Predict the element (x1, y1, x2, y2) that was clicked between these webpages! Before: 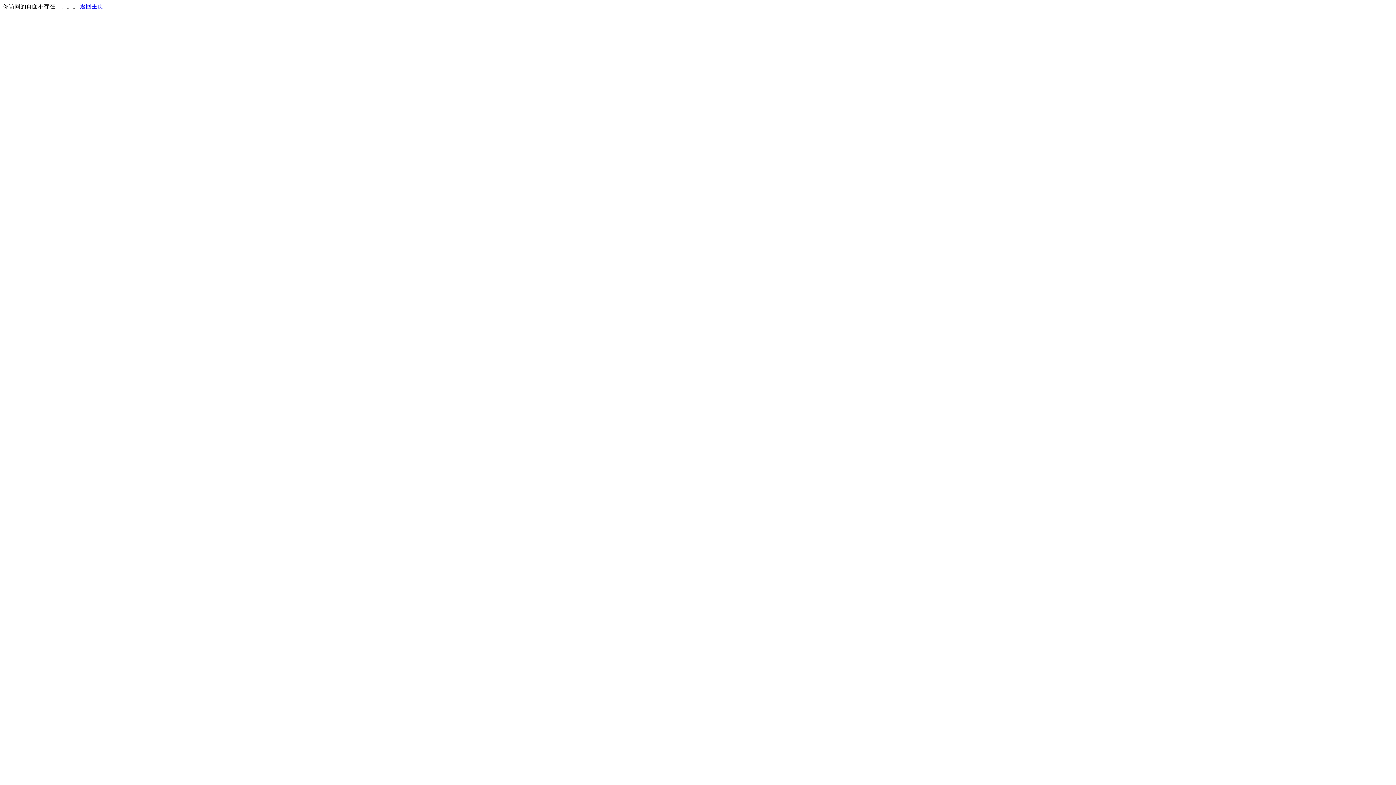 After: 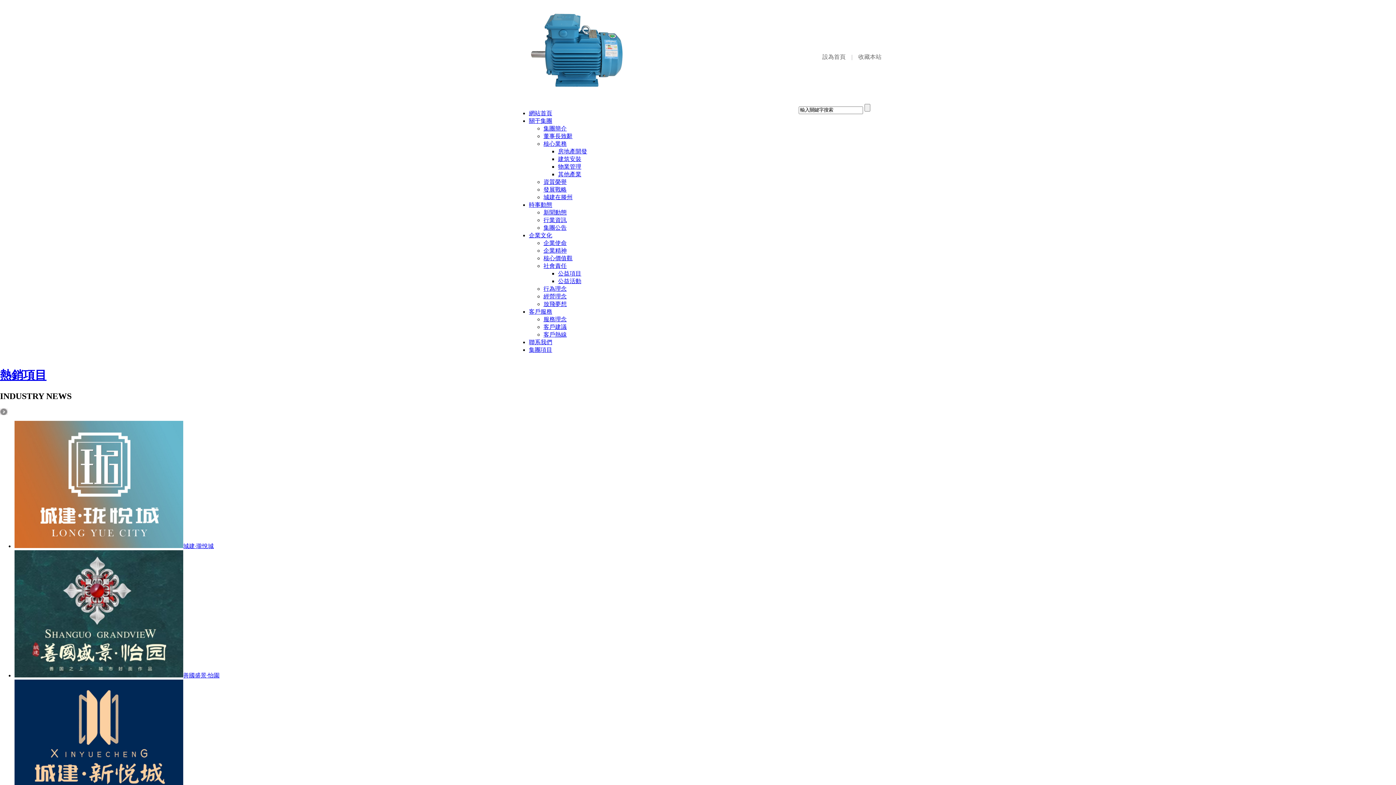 Action: bbox: (80, 3, 103, 9) label: 返回主页